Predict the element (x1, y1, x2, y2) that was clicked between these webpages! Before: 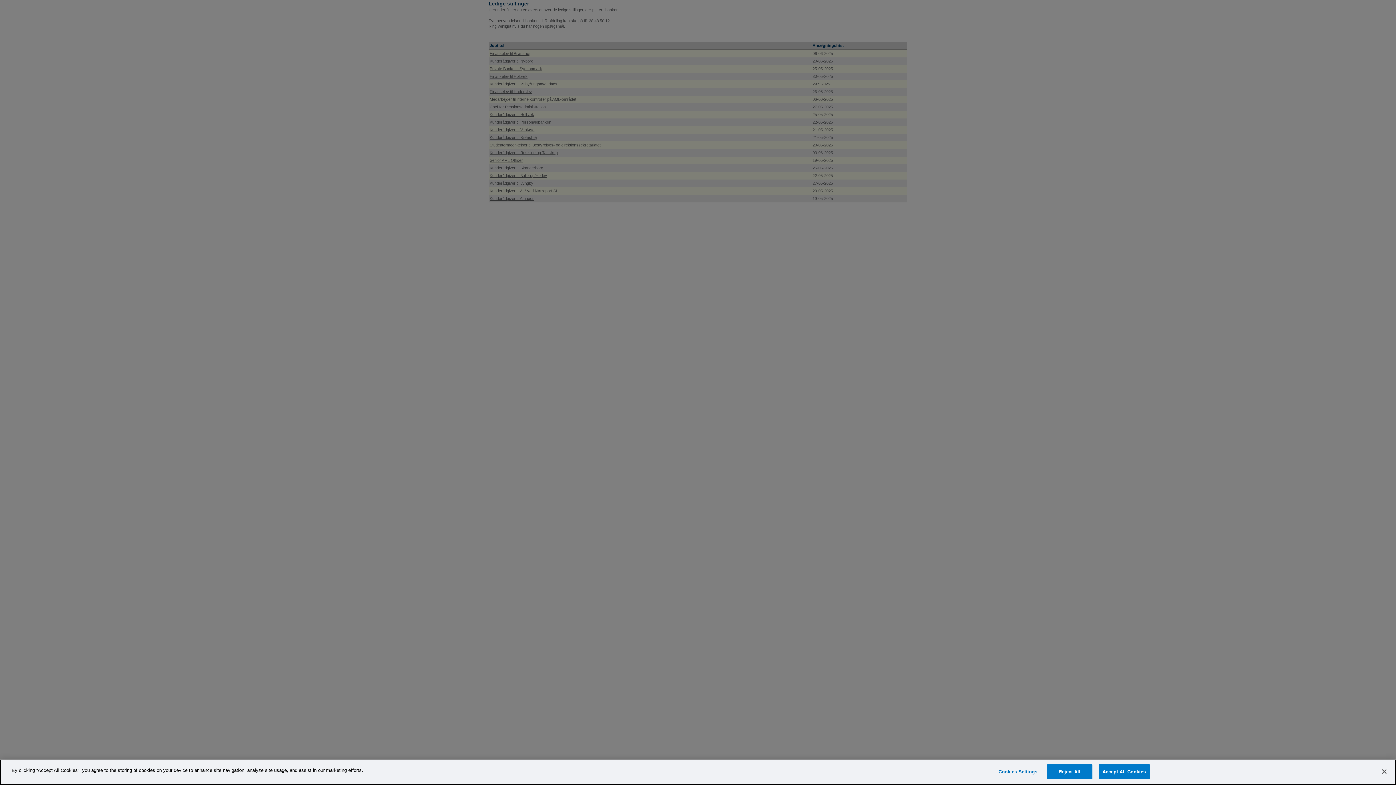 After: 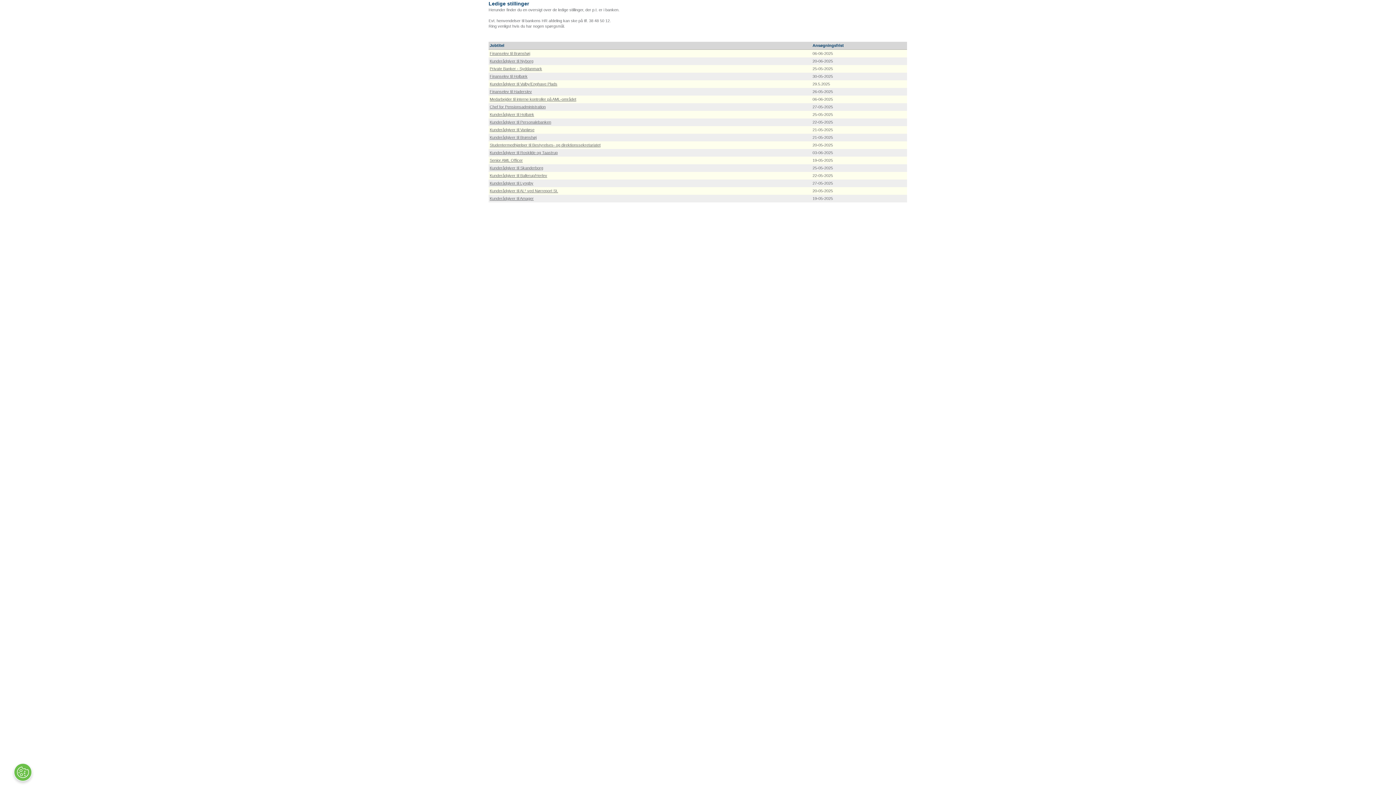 Action: bbox: (1098, 764, 1150, 779) label: Accept All Cookies